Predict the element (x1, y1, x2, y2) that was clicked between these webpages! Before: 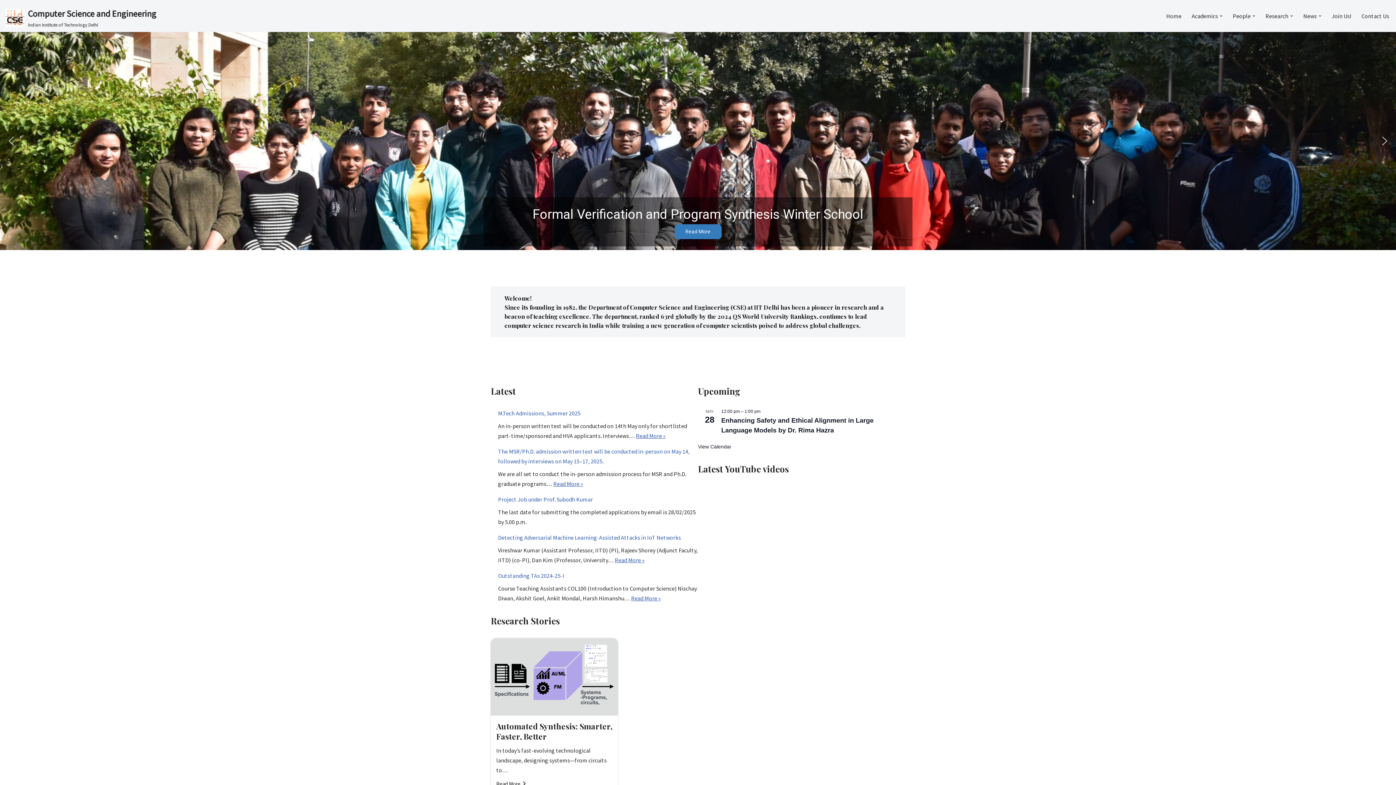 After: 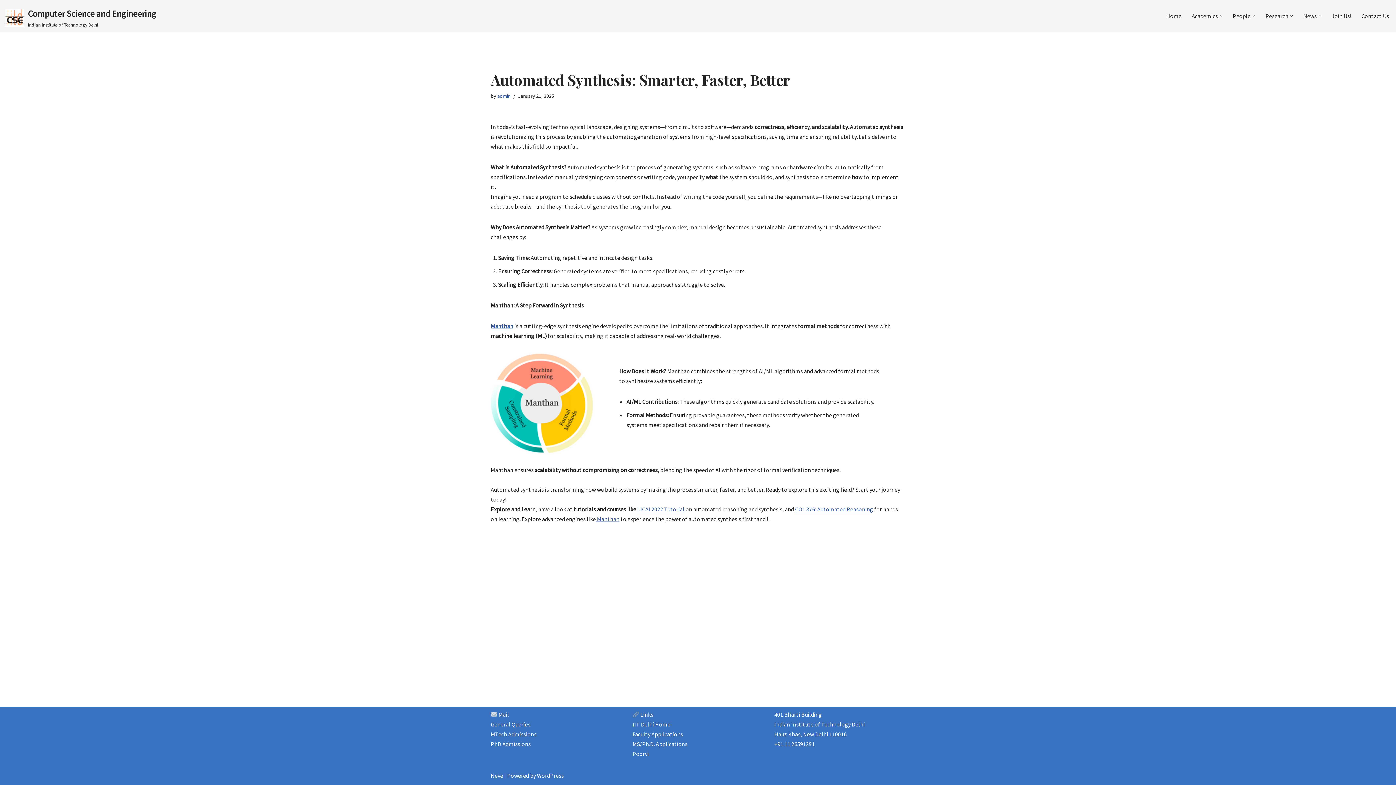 Action: bbox: (496, 721, 612, 742) label: Automated Synthesis: Smarter, Faster, Better